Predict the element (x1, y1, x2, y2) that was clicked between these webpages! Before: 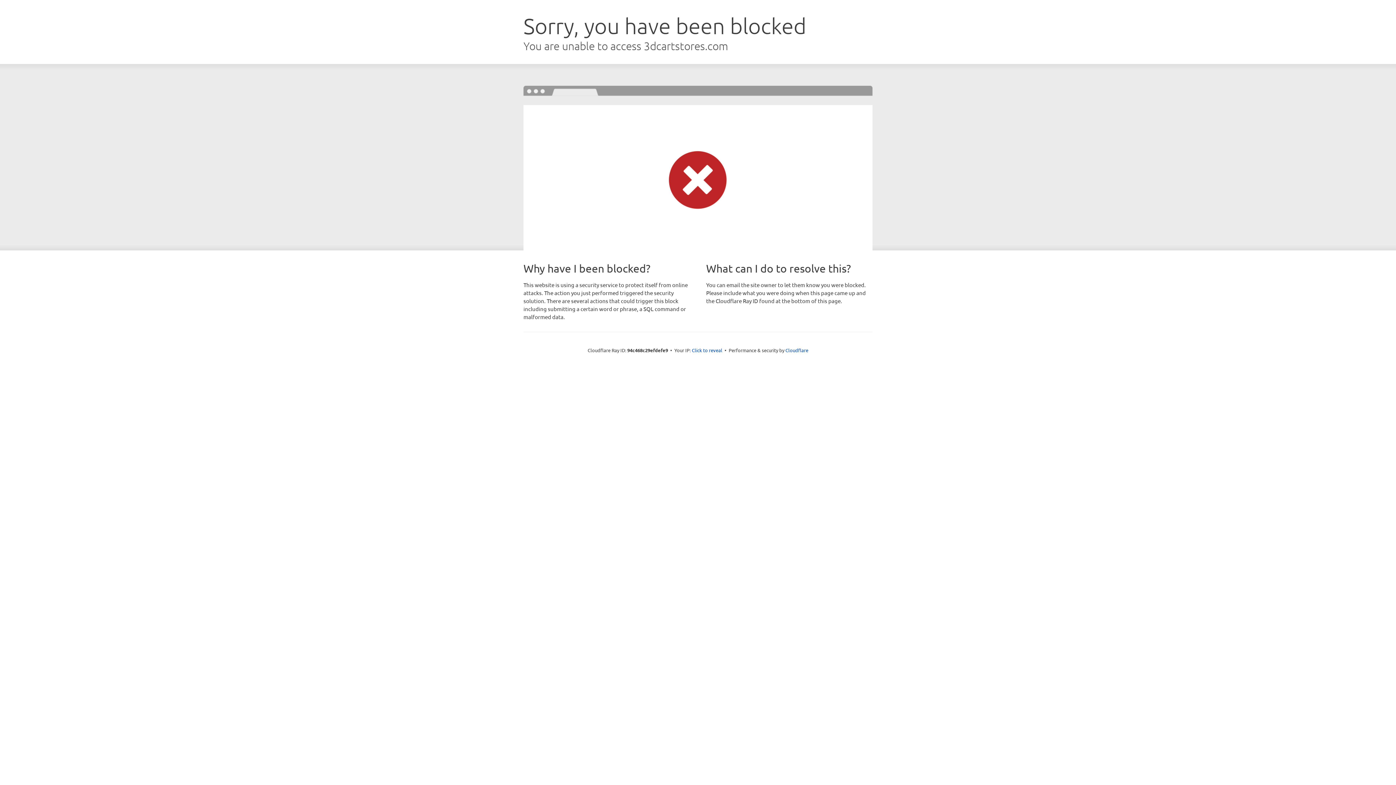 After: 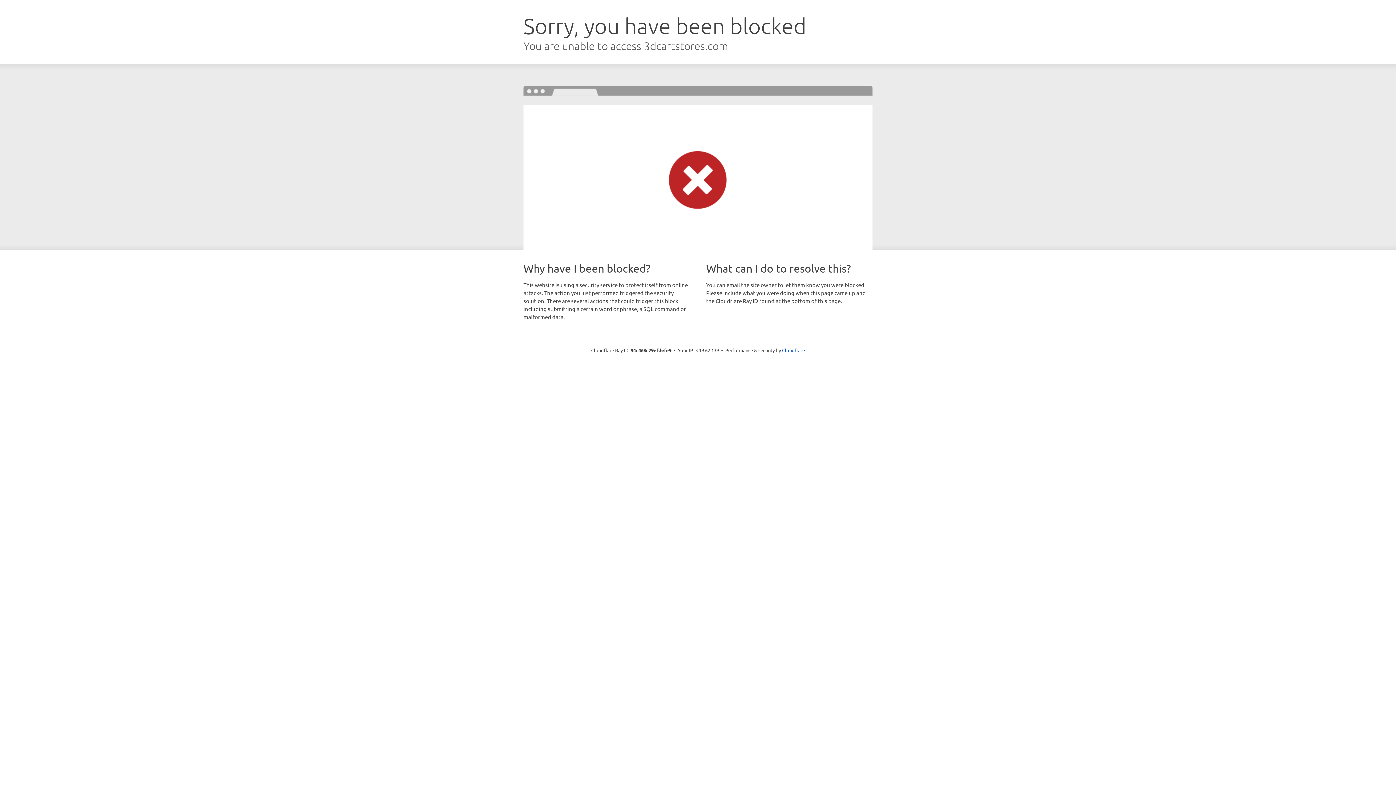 Action: label: Click to reveal bbox: (692, 346, 722, 353)